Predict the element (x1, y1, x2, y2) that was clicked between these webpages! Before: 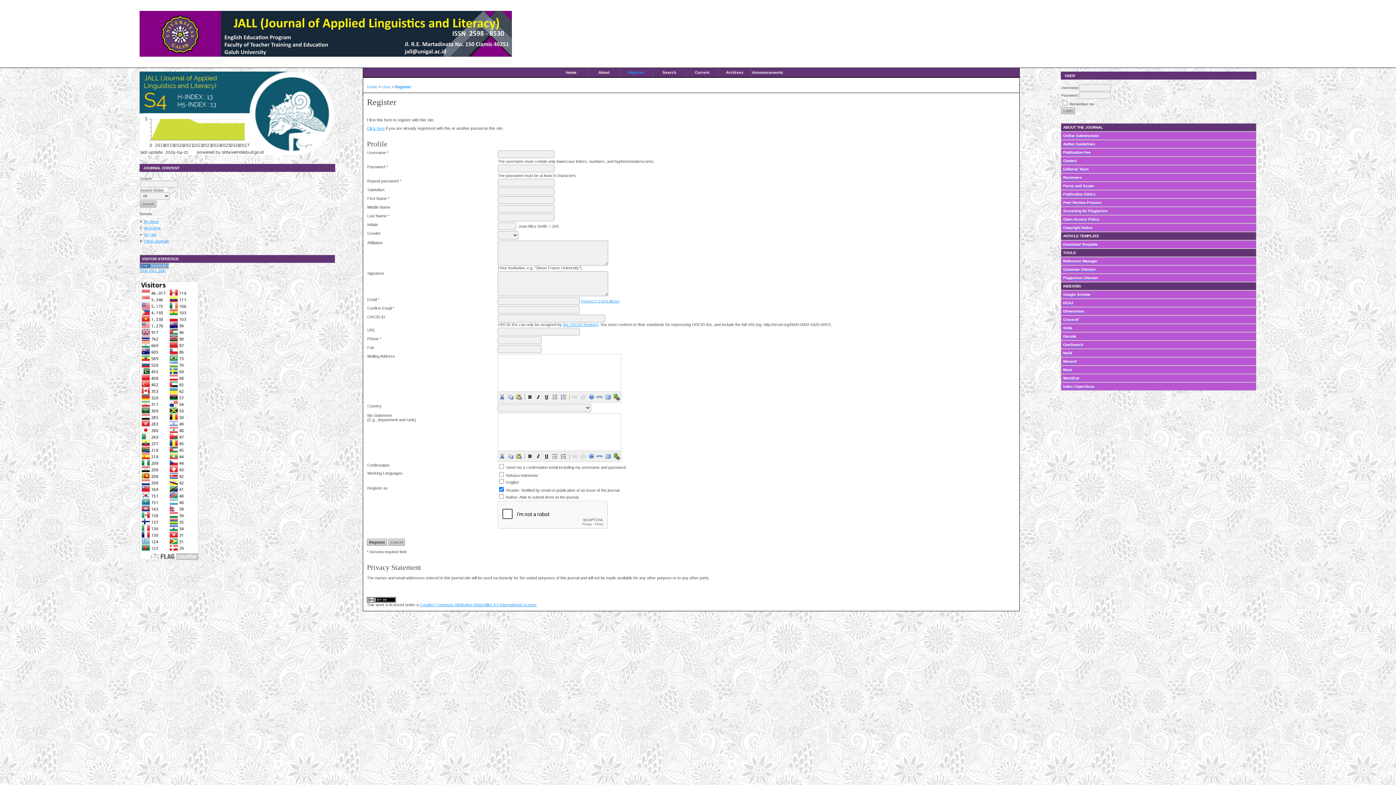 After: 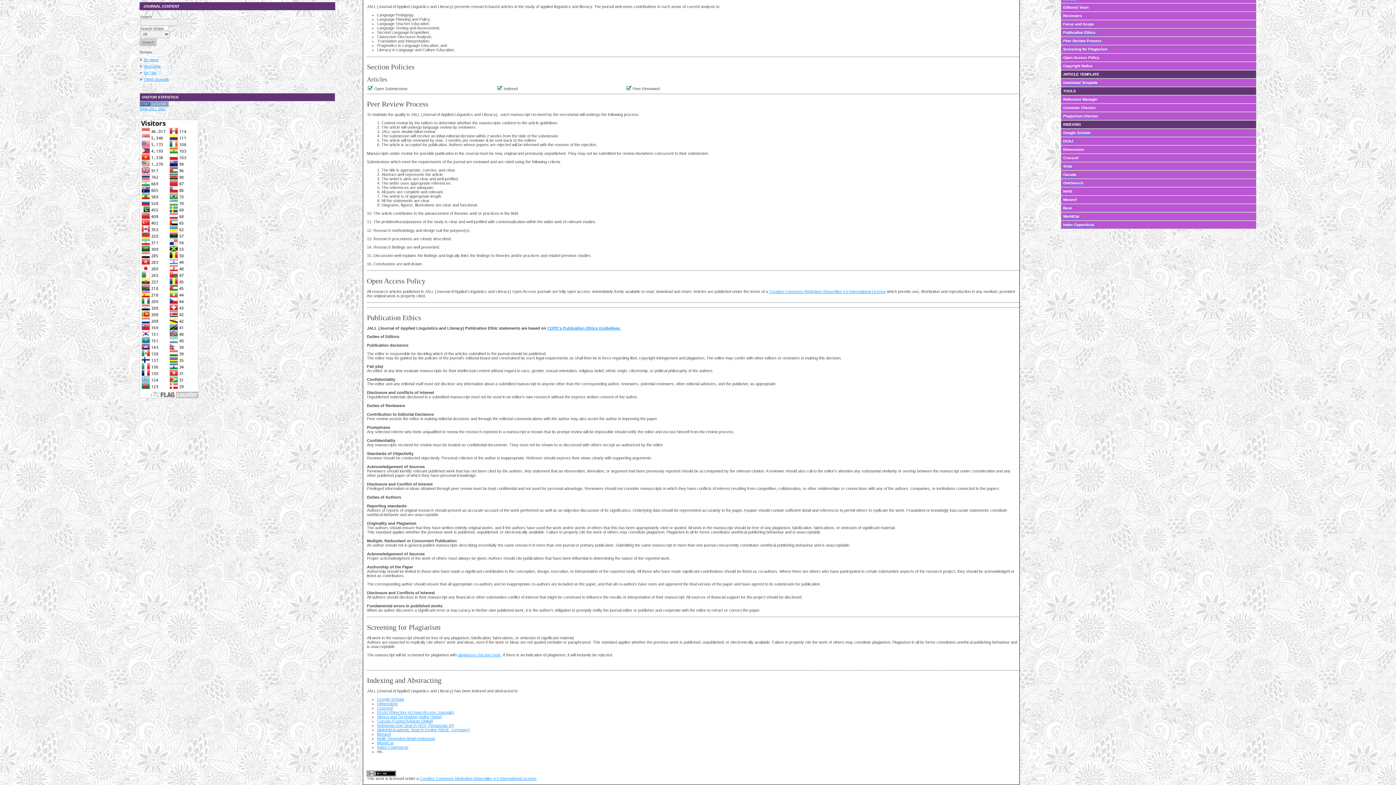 Action: bbox: (1063, 200, 1101, 204) label: Peer Review Process